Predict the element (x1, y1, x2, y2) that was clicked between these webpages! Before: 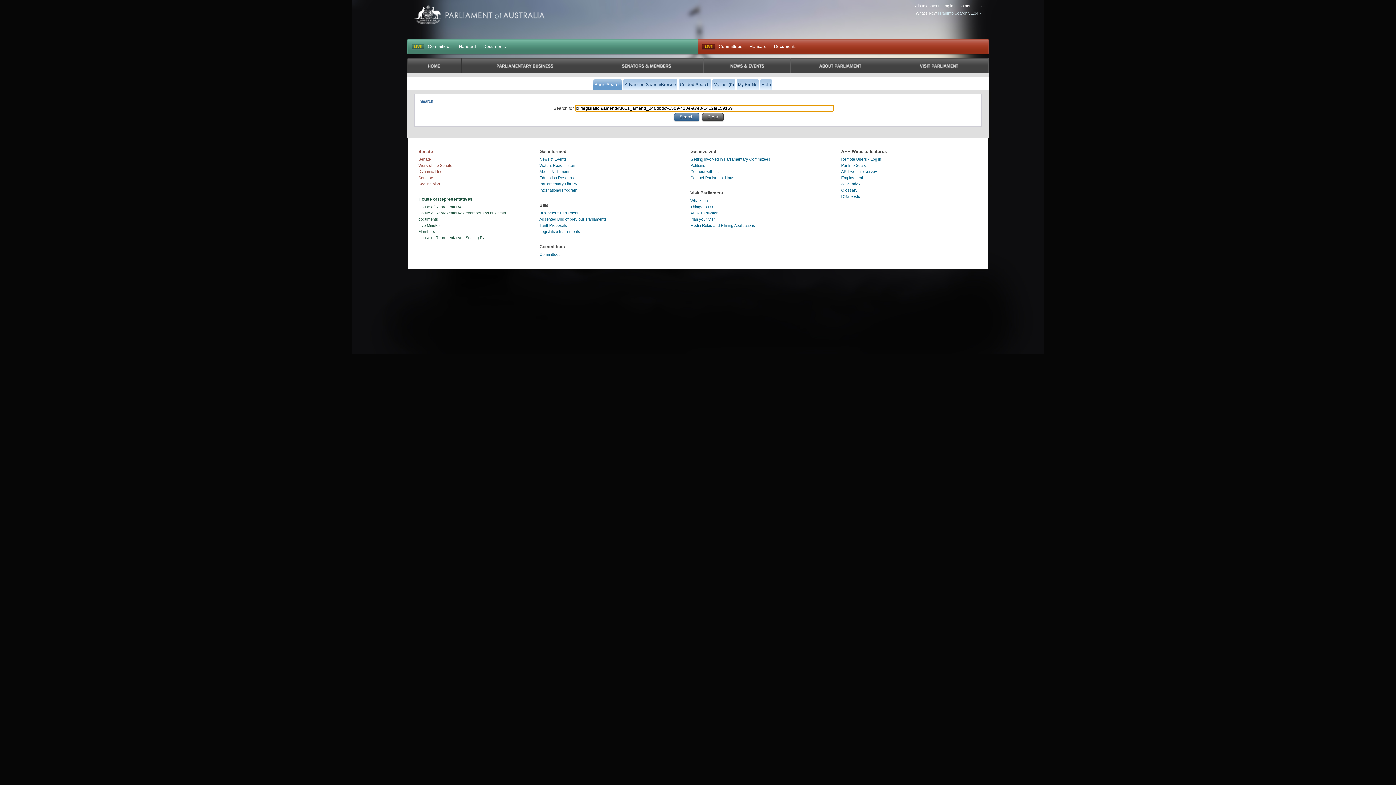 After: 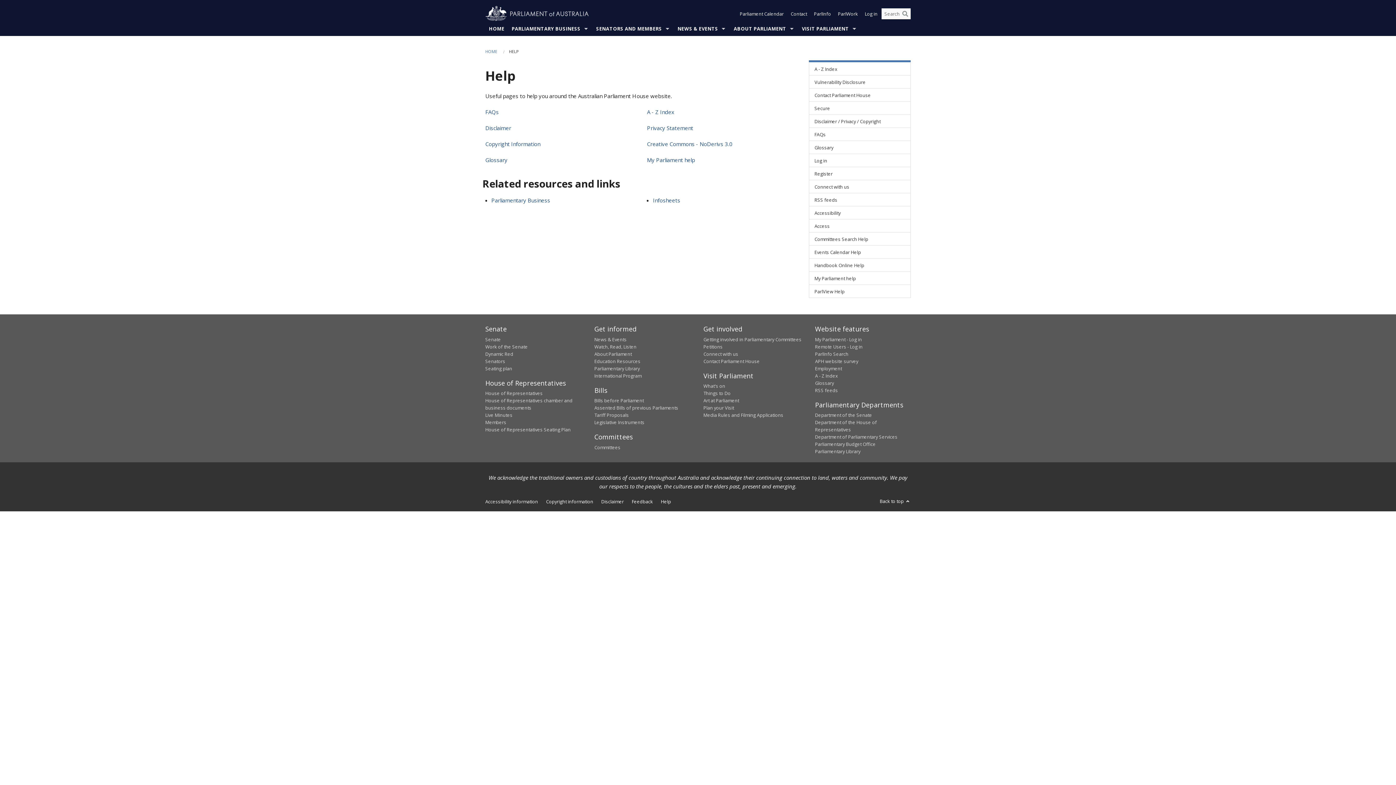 Action: label: Help bbox: (973, 3, 981, 8)